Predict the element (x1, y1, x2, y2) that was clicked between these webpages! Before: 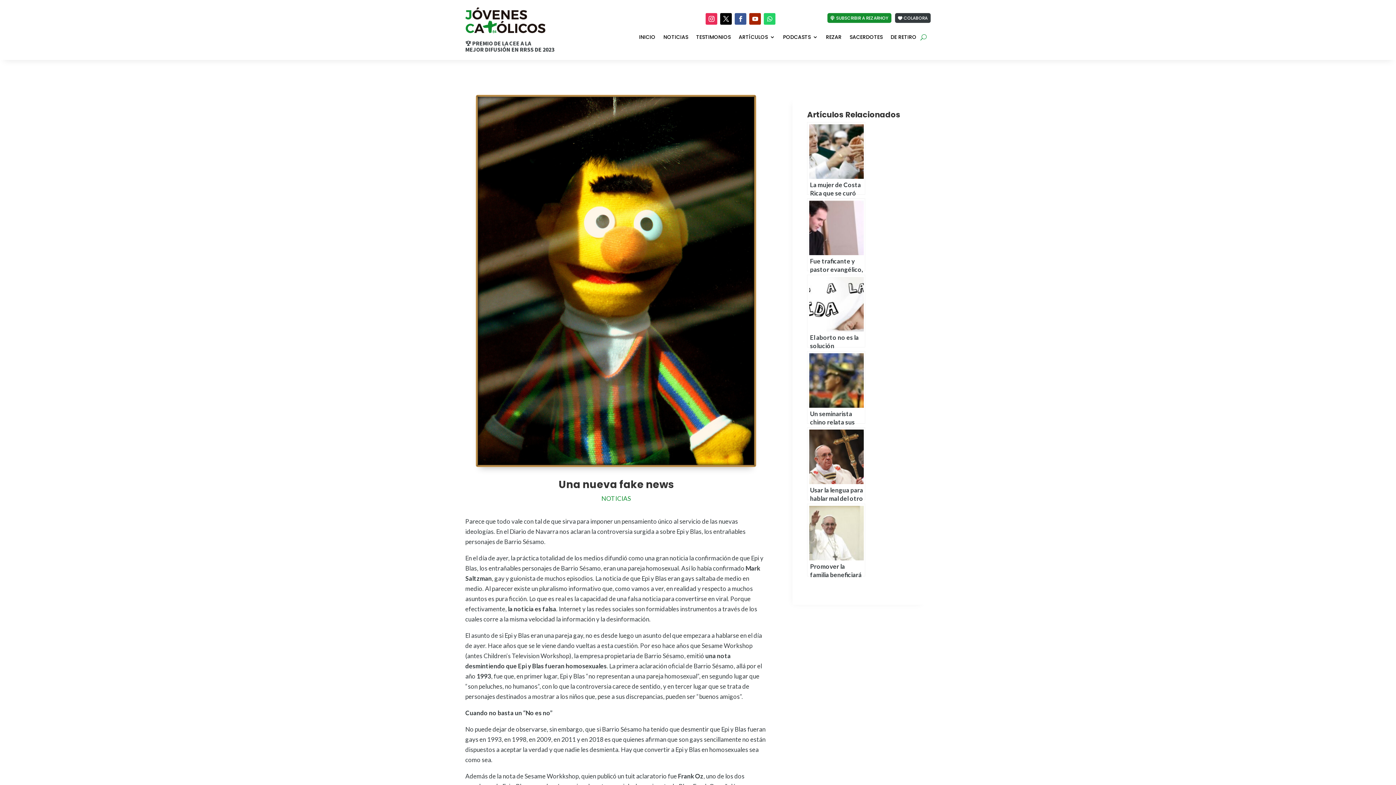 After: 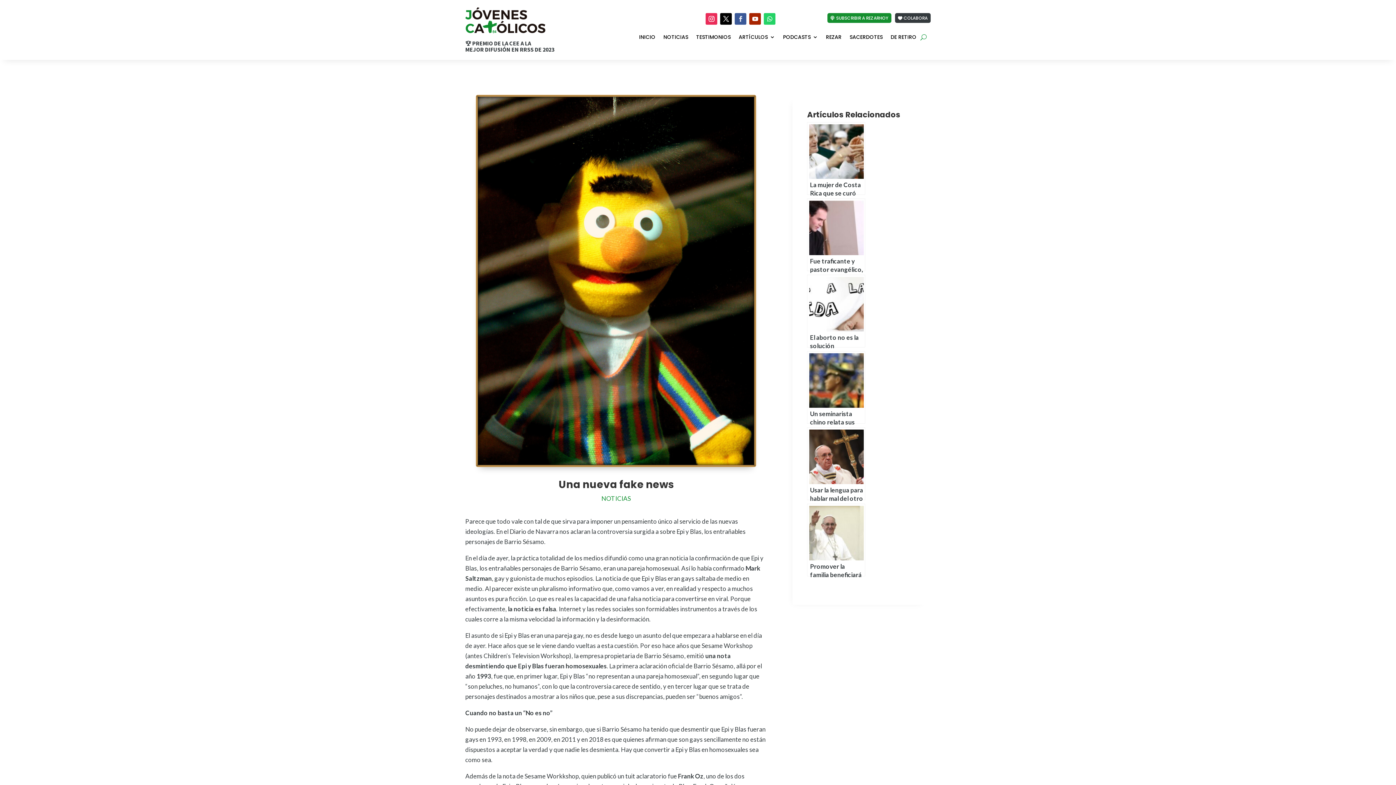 Action: bbox: (735, 13, 746, 24)